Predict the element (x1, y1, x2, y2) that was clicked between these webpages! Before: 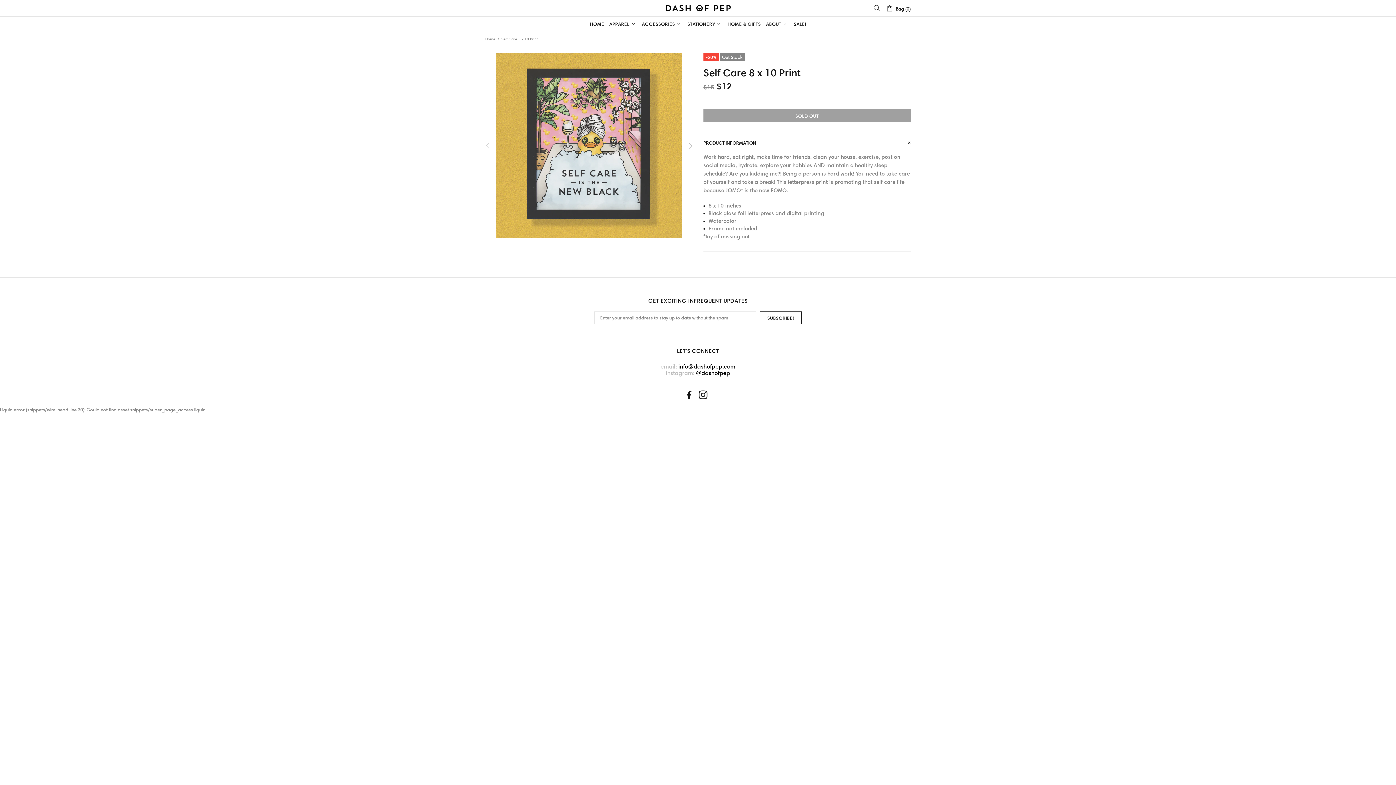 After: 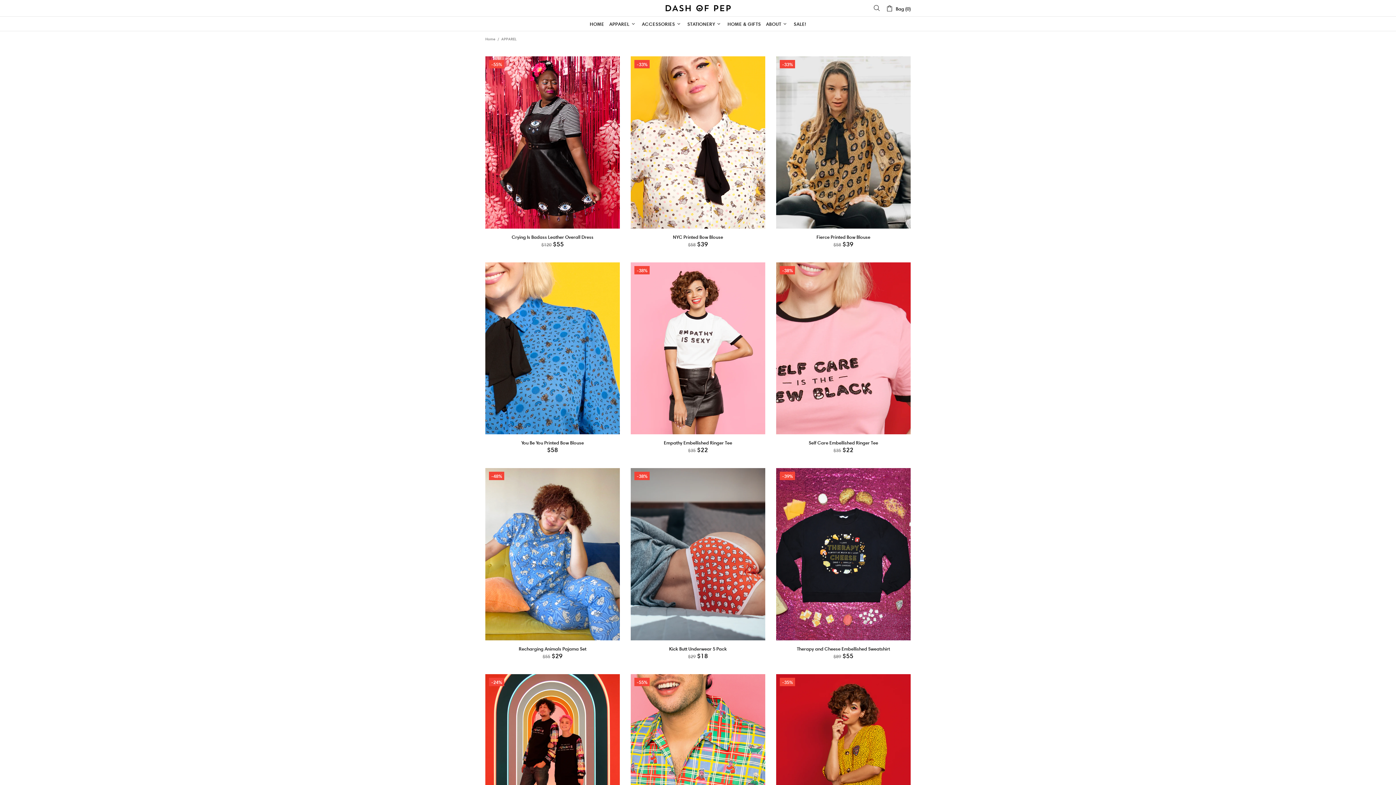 Action: label: APPAREL bbox: (606, 16, 639, 31)